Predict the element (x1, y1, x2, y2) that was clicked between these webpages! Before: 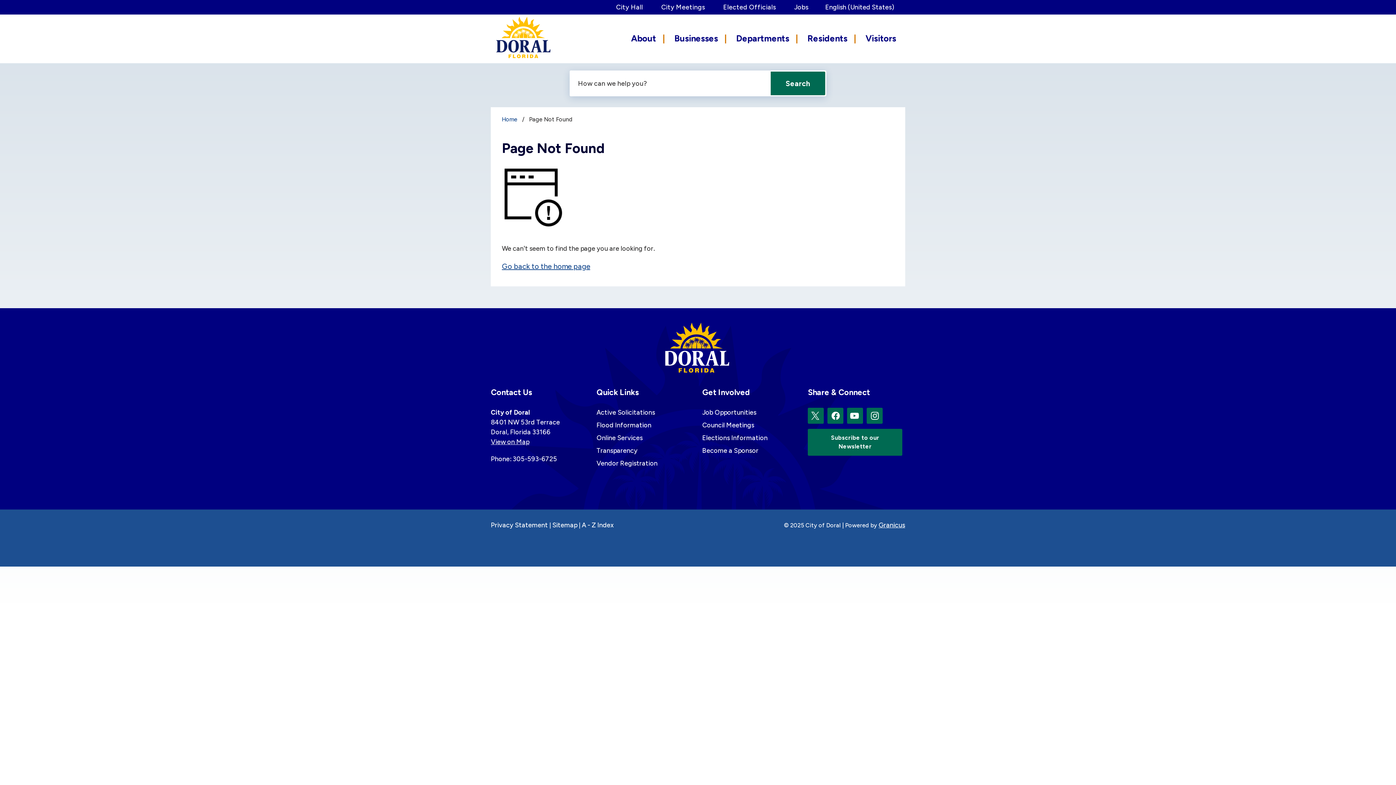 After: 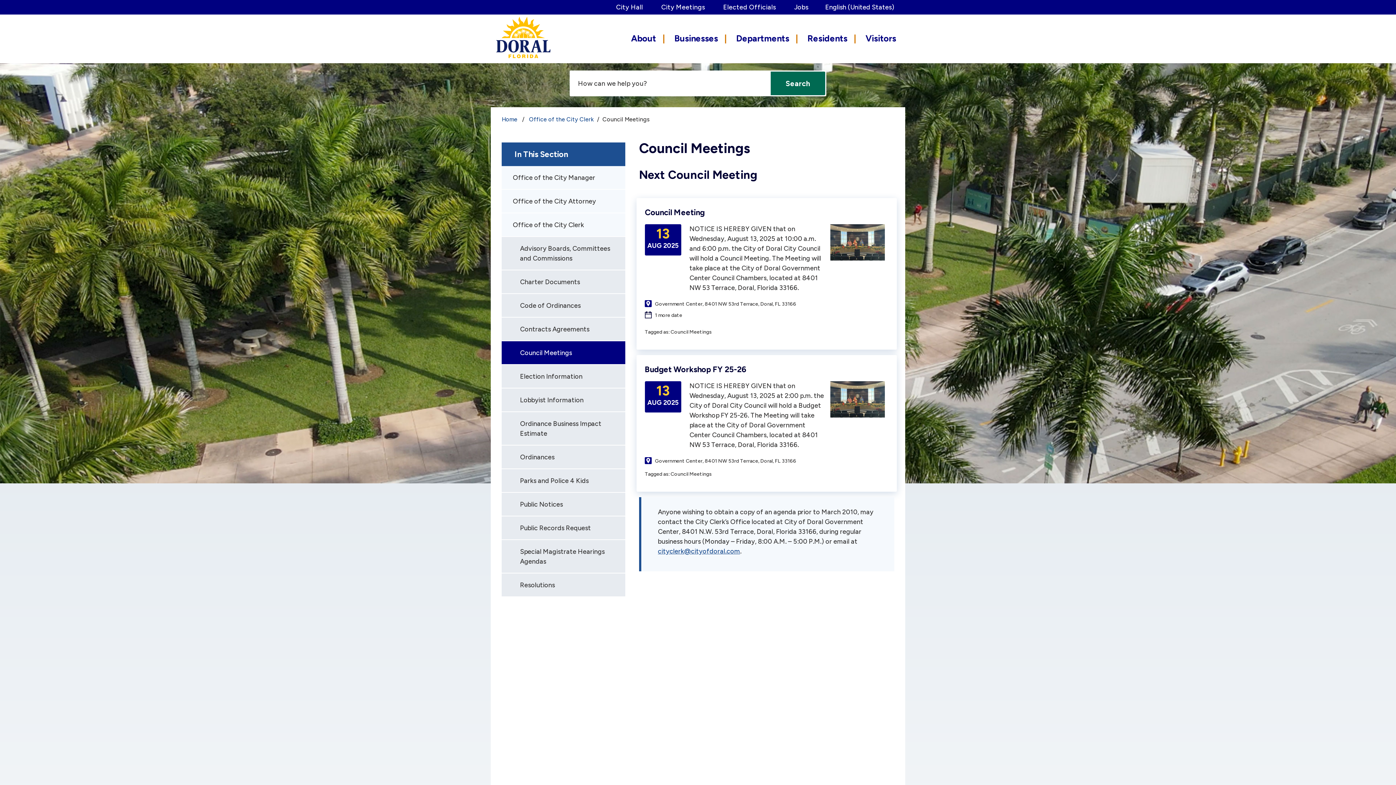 Action: bbox: (661, 3, 705, 11) label: City Meetings